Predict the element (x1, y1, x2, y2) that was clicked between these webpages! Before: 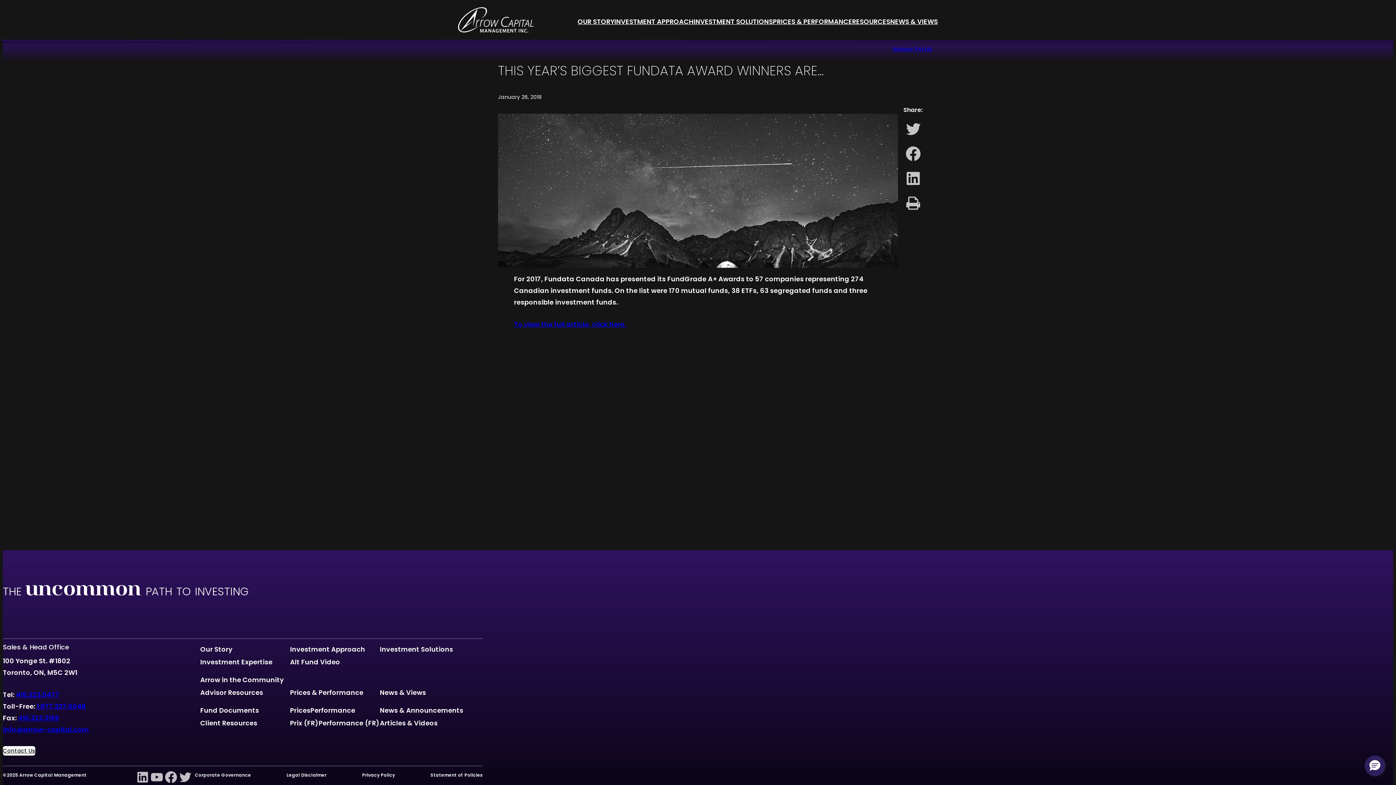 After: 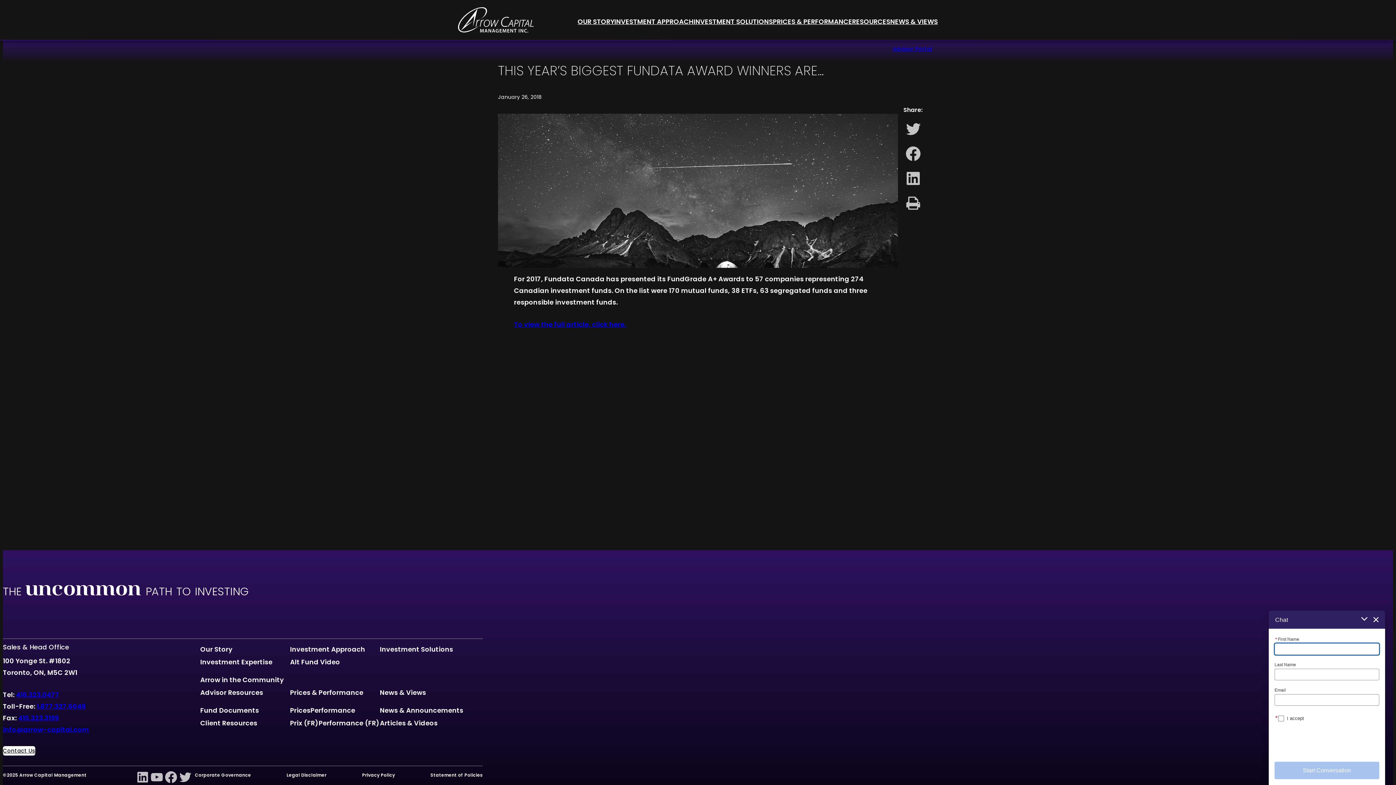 Action: label: Hello, have a question? Let’s chat. bbox: (1365, 756, 1385, 776)